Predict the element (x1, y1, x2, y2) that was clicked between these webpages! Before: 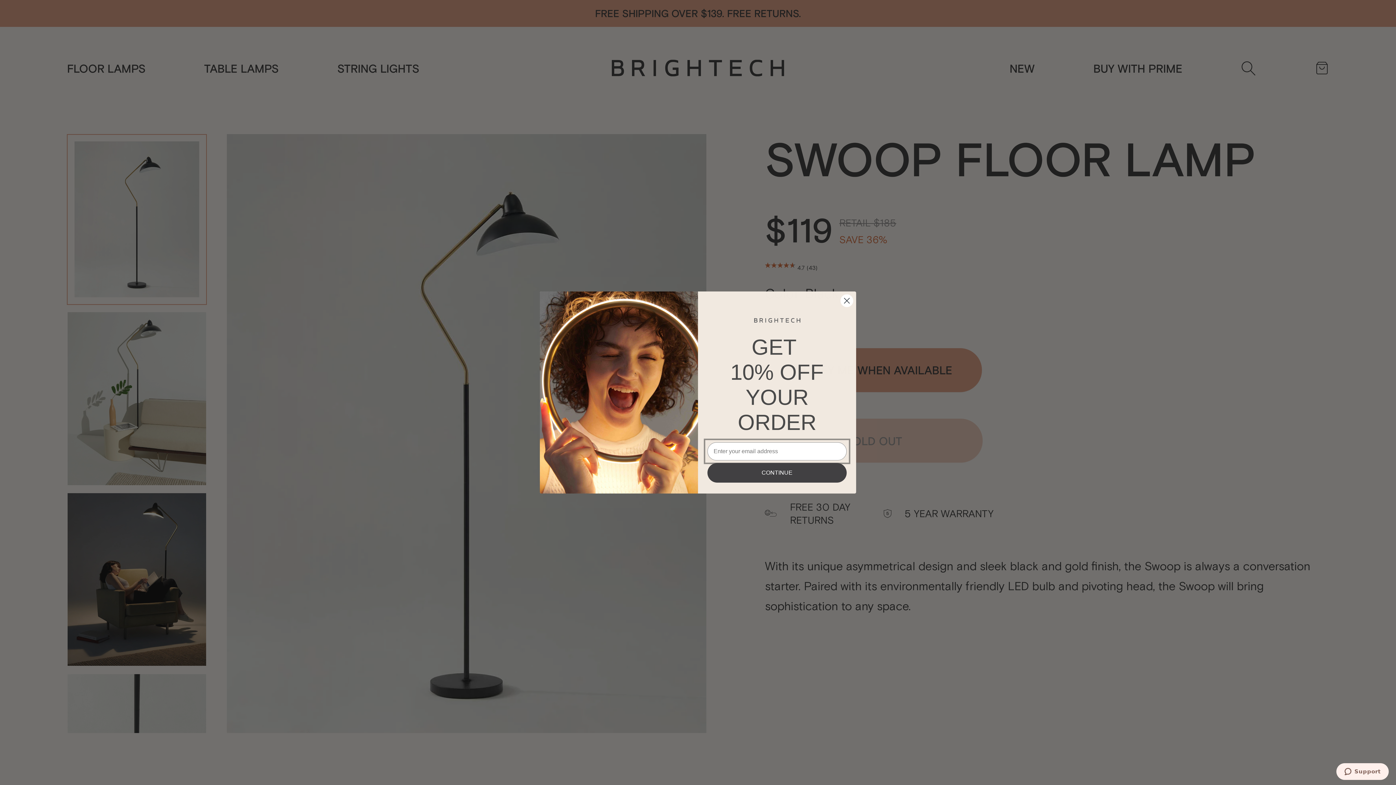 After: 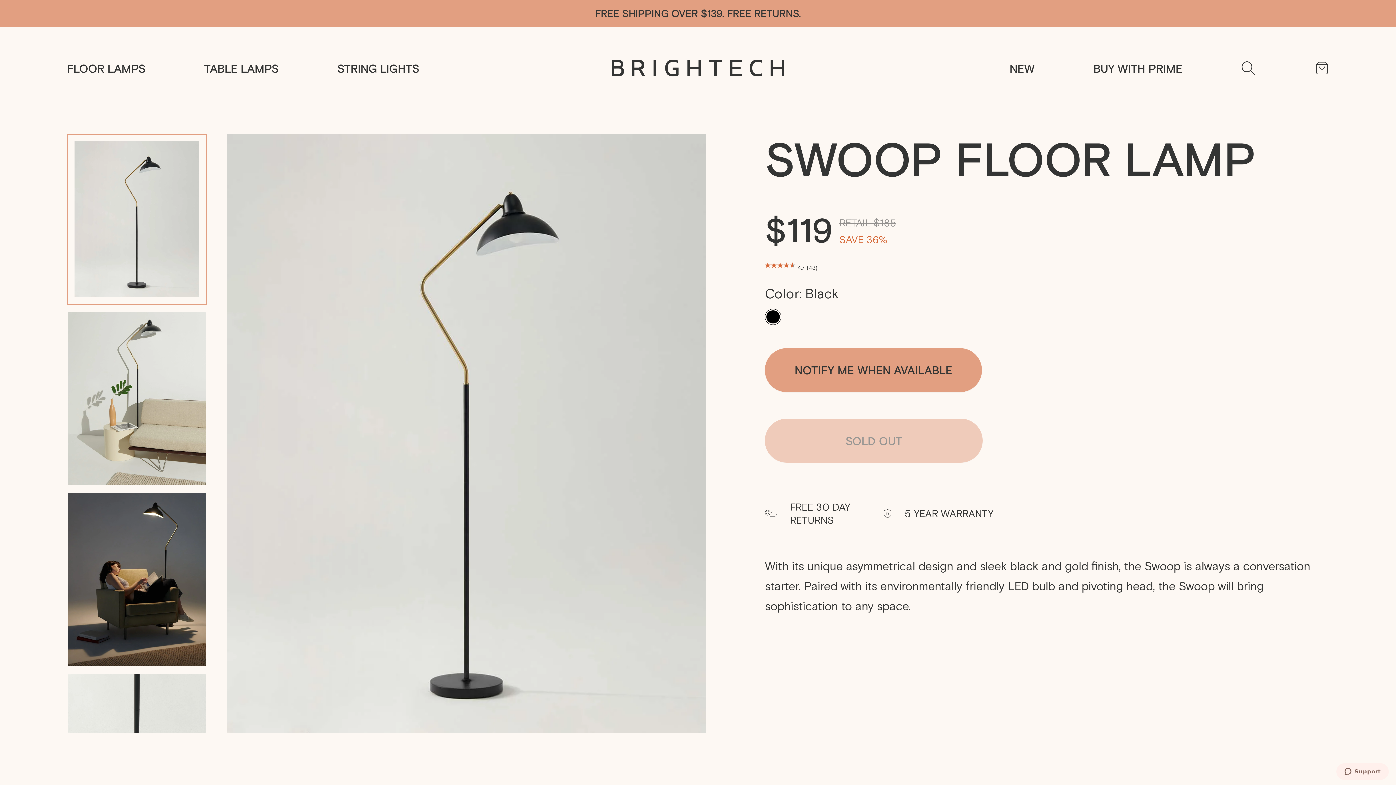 Action: bbox: (840, 294, 853, 307) label: Close dialog